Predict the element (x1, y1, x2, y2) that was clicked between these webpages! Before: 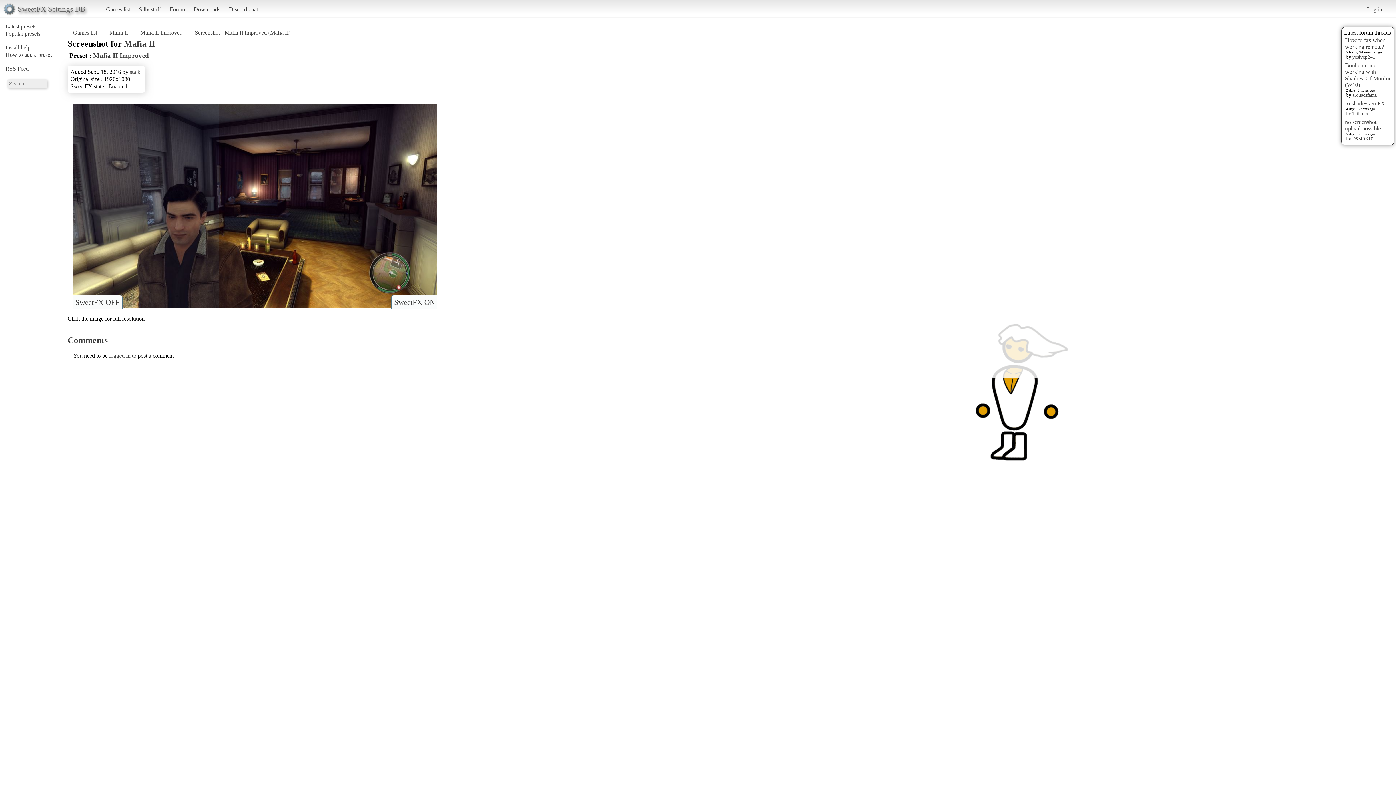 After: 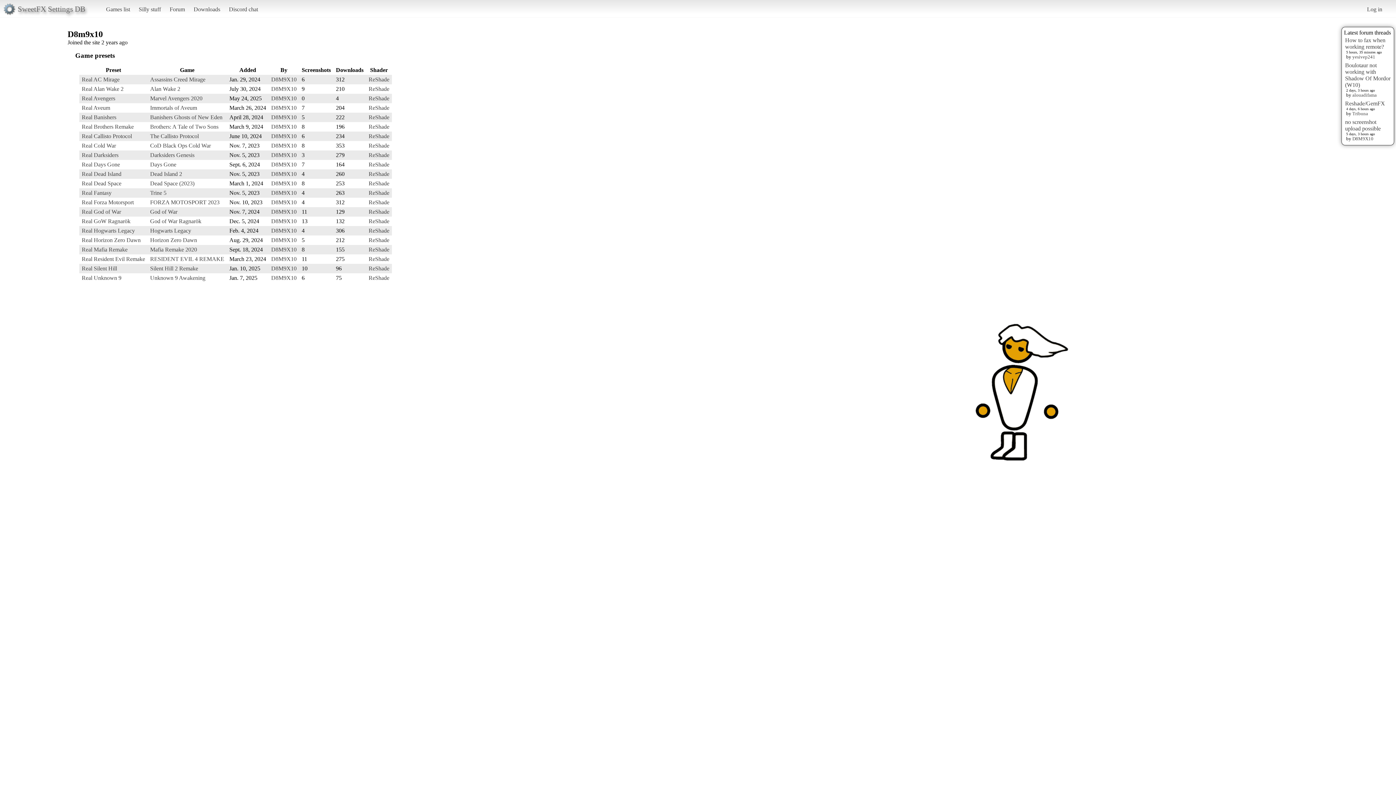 Action: bbox: (1352, 135, 1373, 141) label: D8M9X10